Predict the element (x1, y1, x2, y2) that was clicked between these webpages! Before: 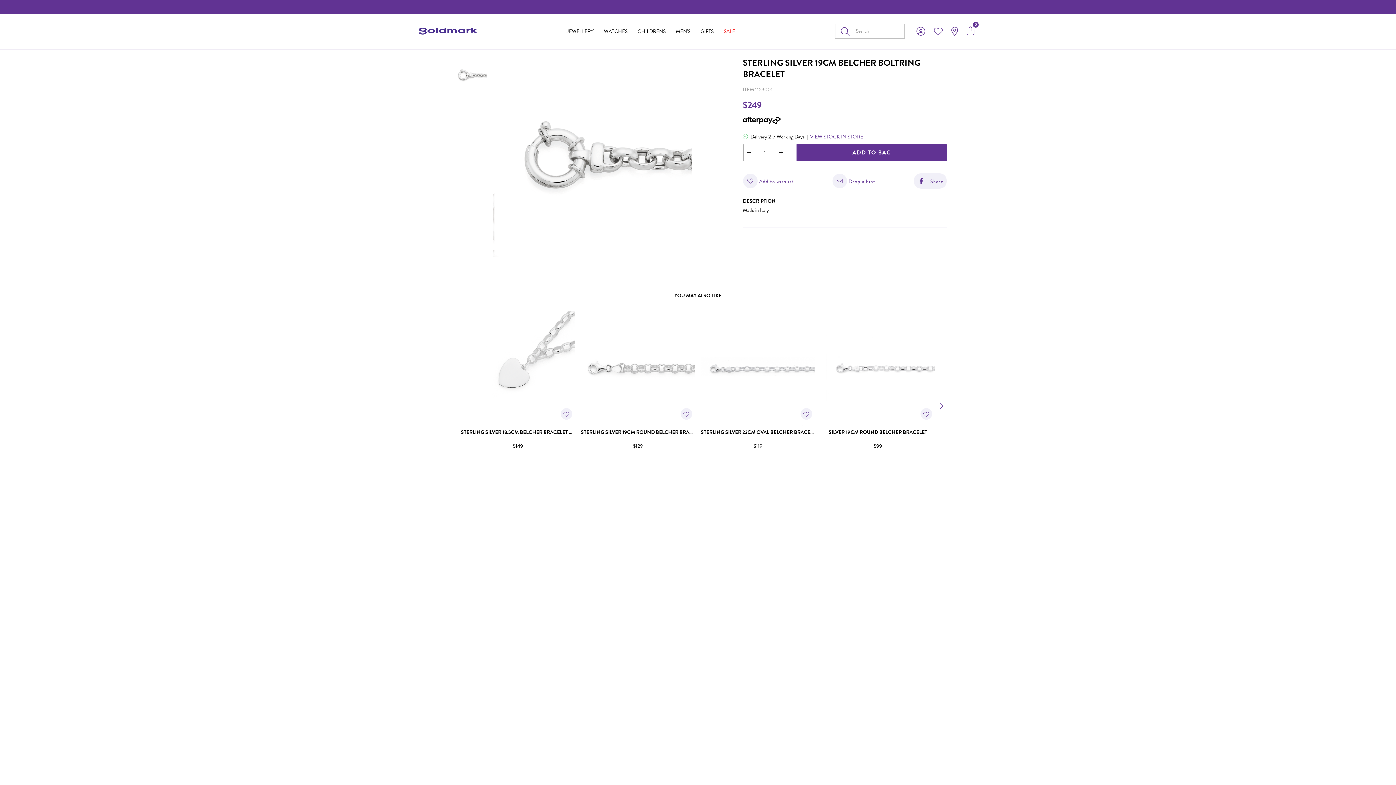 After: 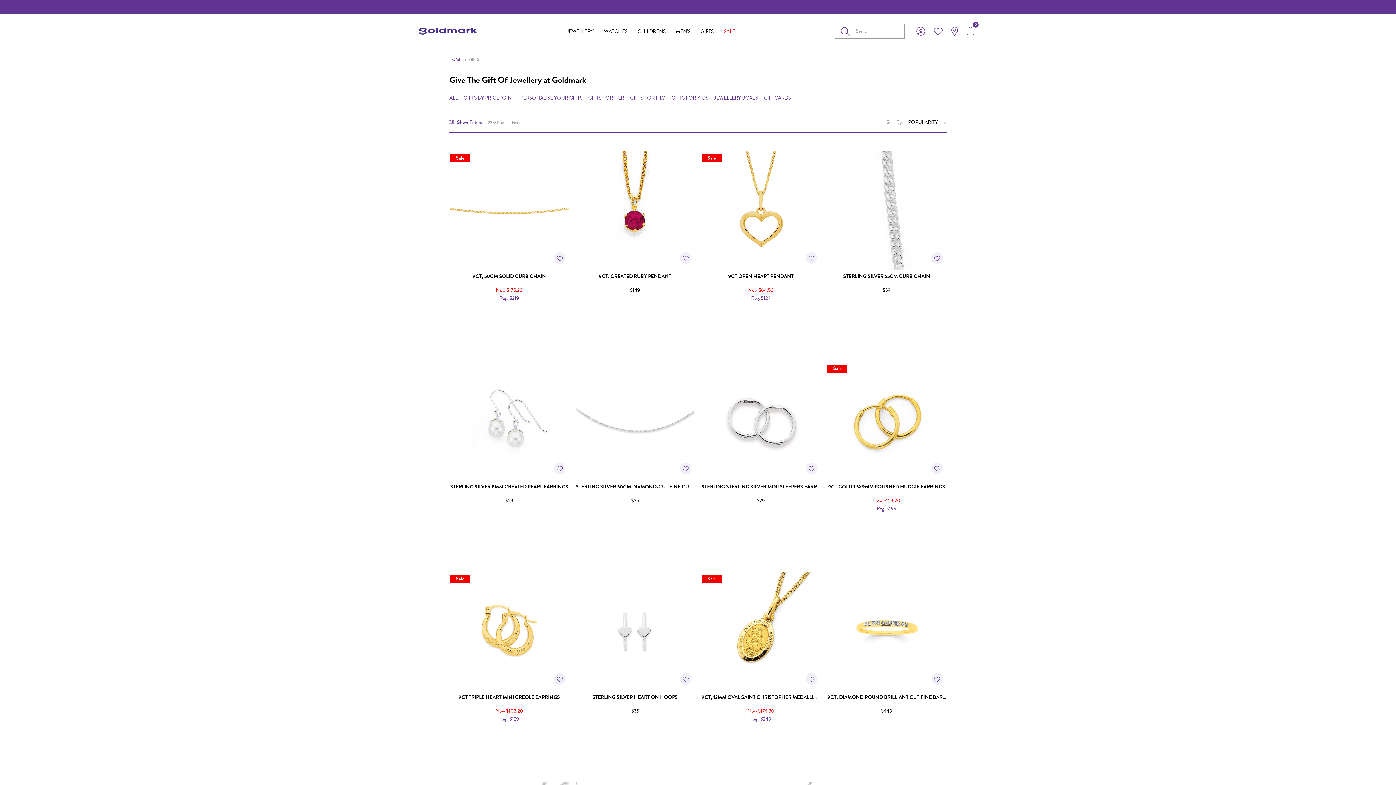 Action: label: GIFTS bbox: (700, 27, 713, 35)